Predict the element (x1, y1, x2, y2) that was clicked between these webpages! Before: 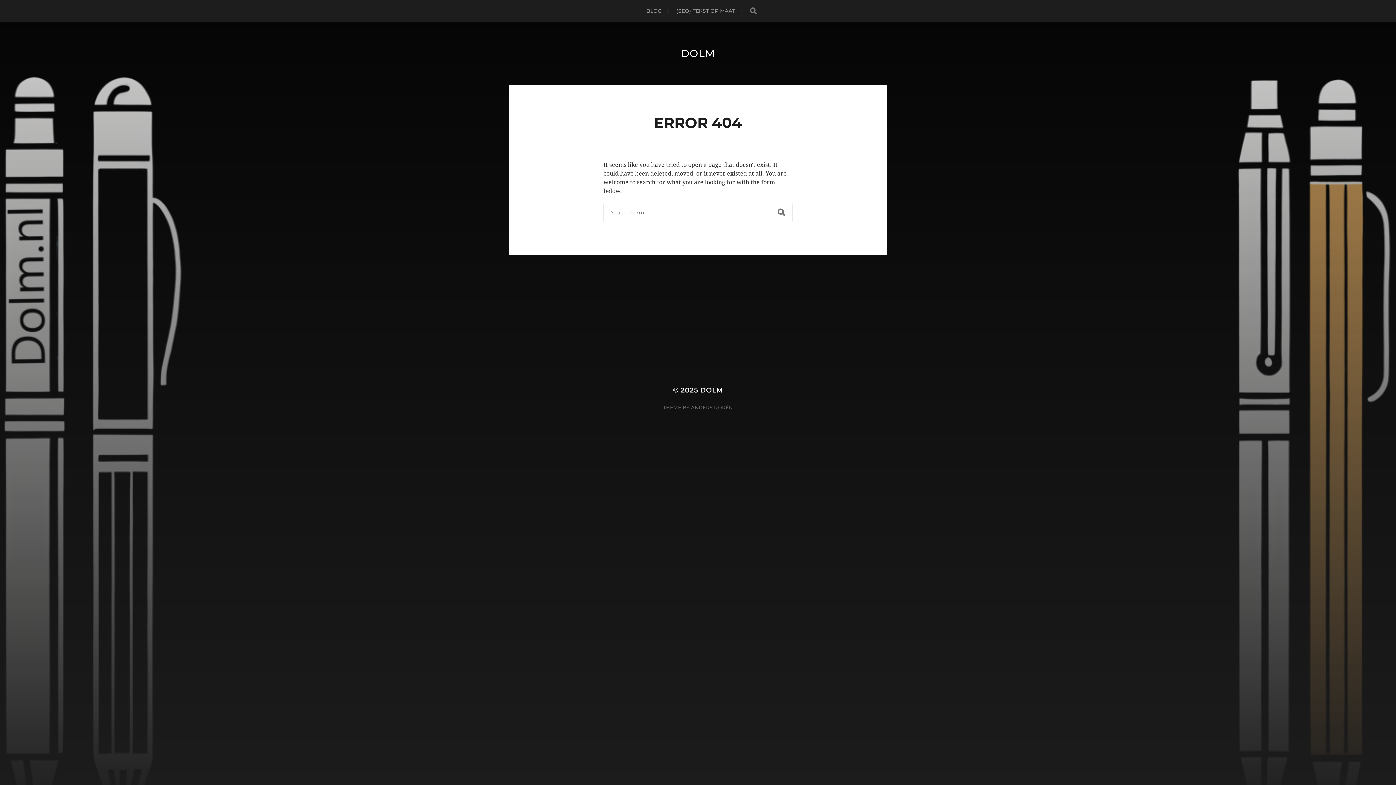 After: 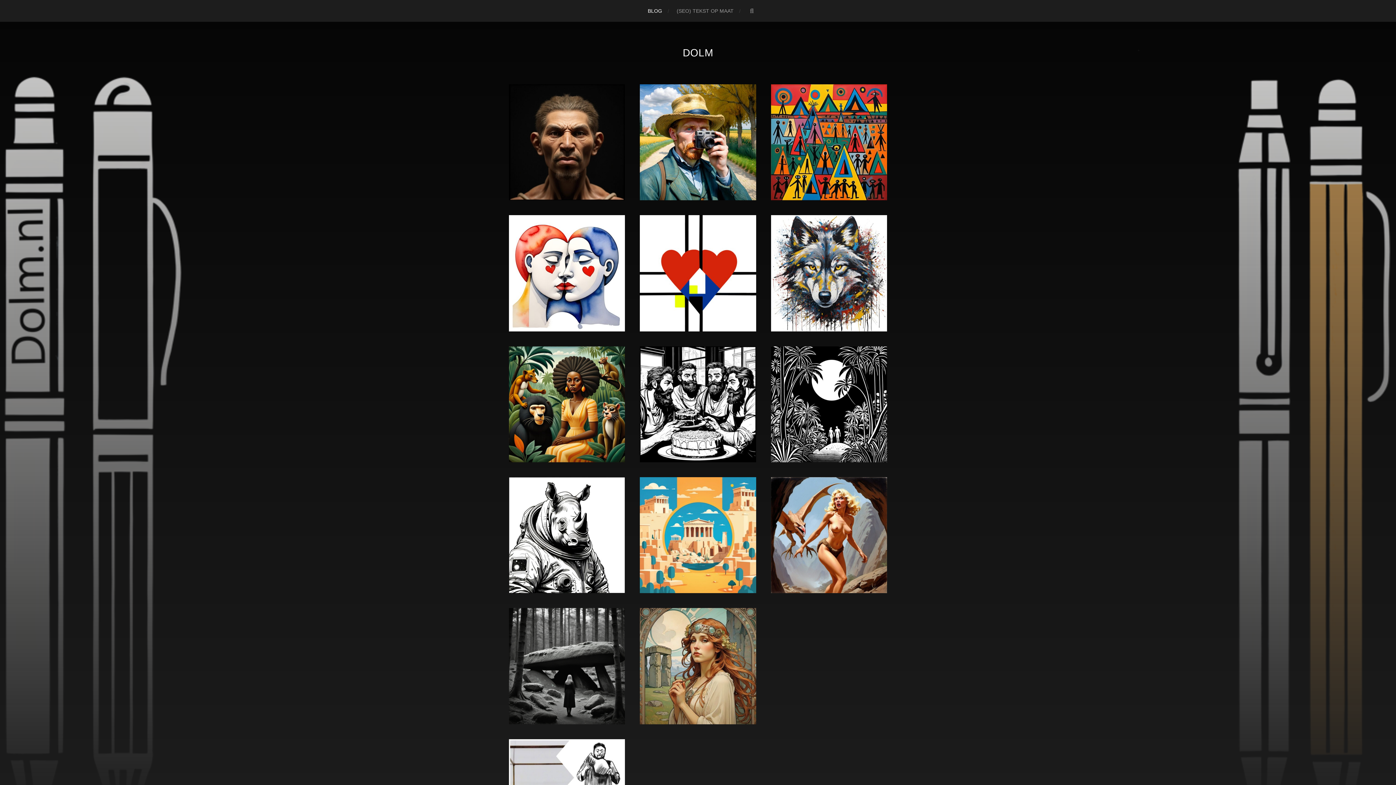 Action: label: DOLM bbox: (681, 47, 715, 59)